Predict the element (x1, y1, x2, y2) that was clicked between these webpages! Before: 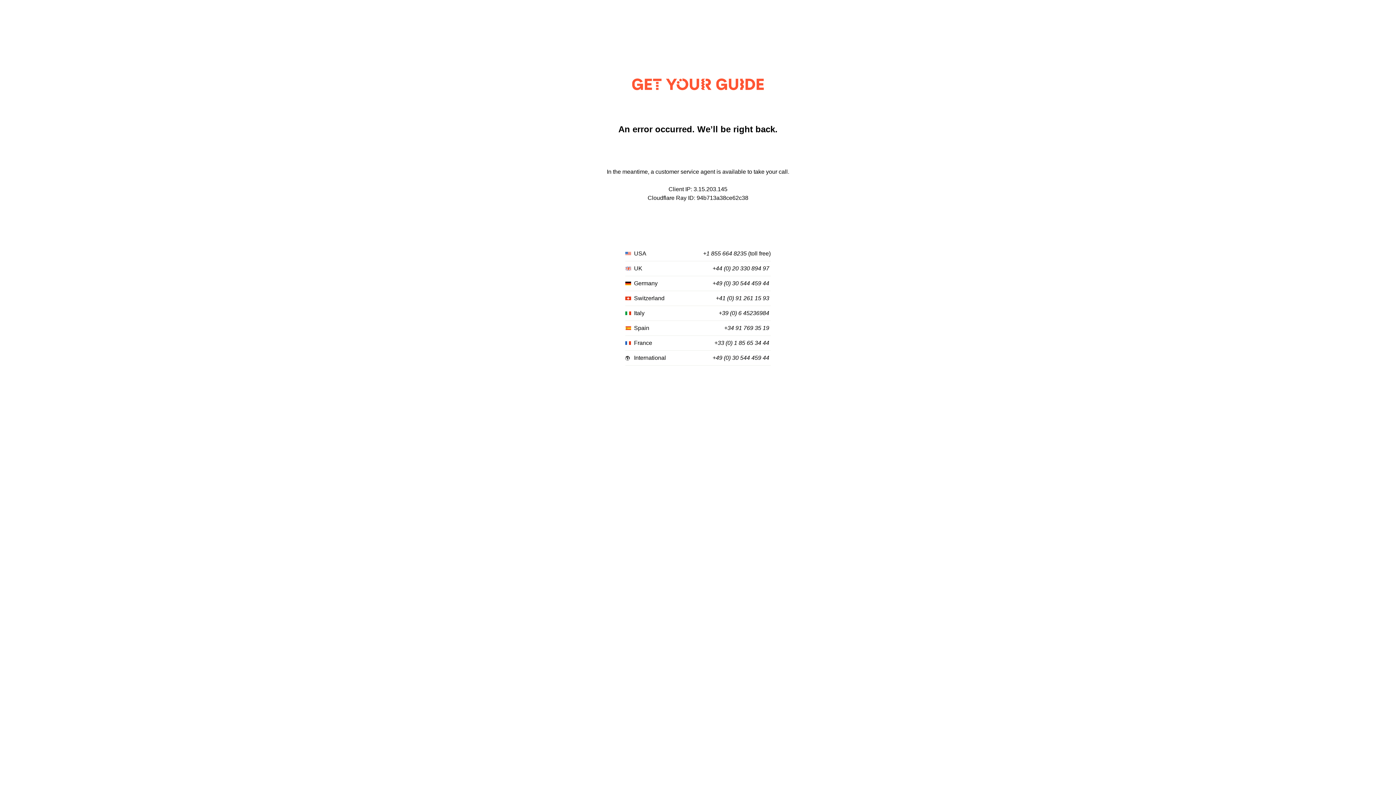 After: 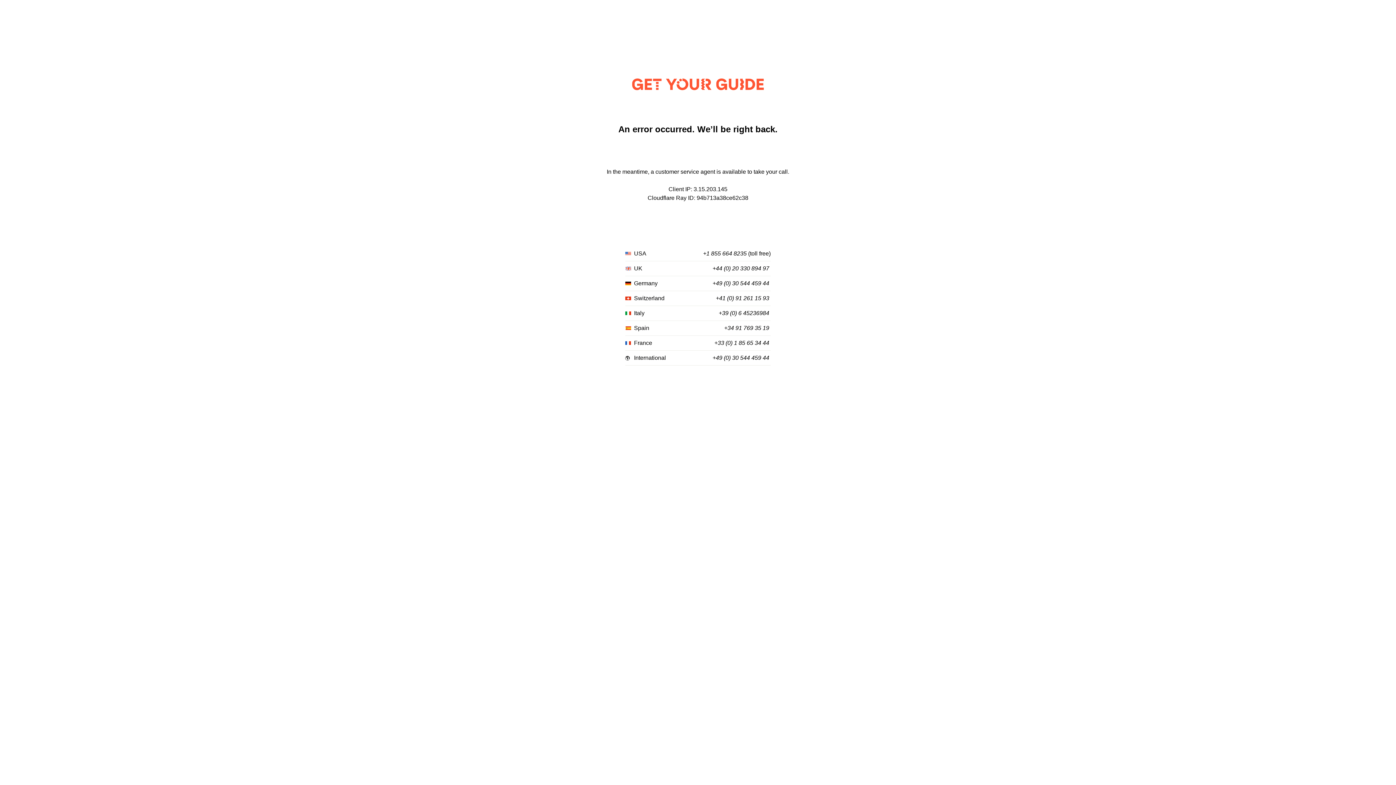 Action: bbox: (703, 250, 746, 257) label: +1 855 664 8235